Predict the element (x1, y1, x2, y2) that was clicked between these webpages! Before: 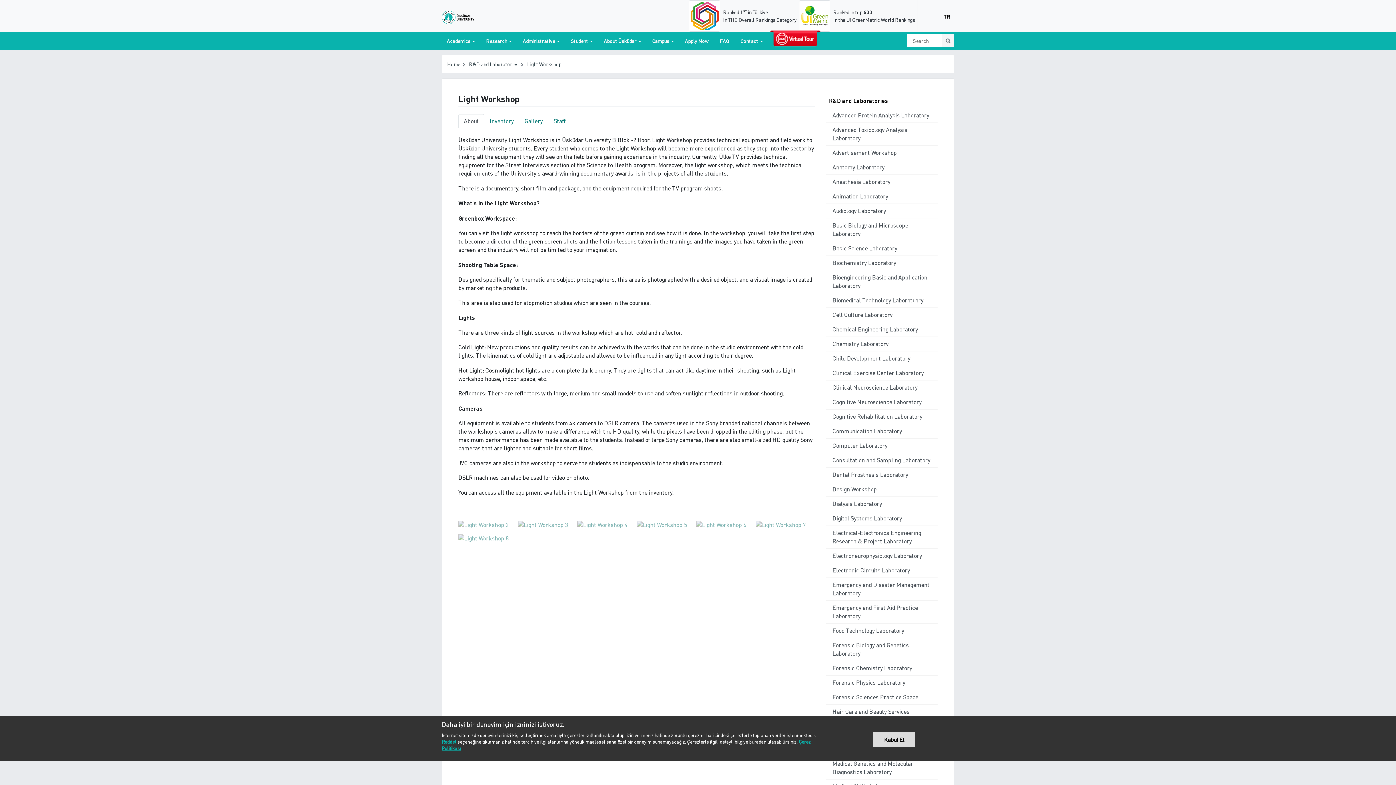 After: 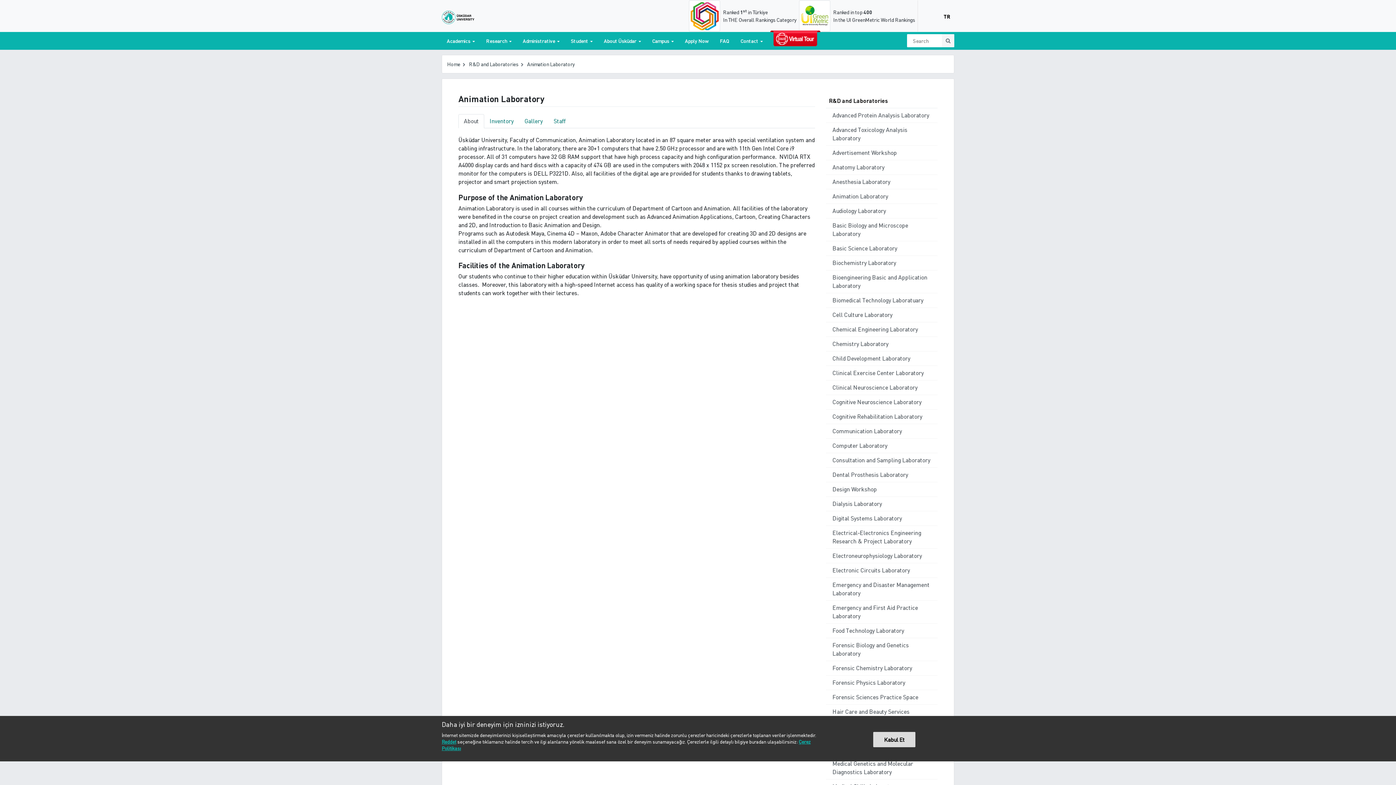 Action: bbox: (826, 189, 937, 203) label: Animation Laboratory